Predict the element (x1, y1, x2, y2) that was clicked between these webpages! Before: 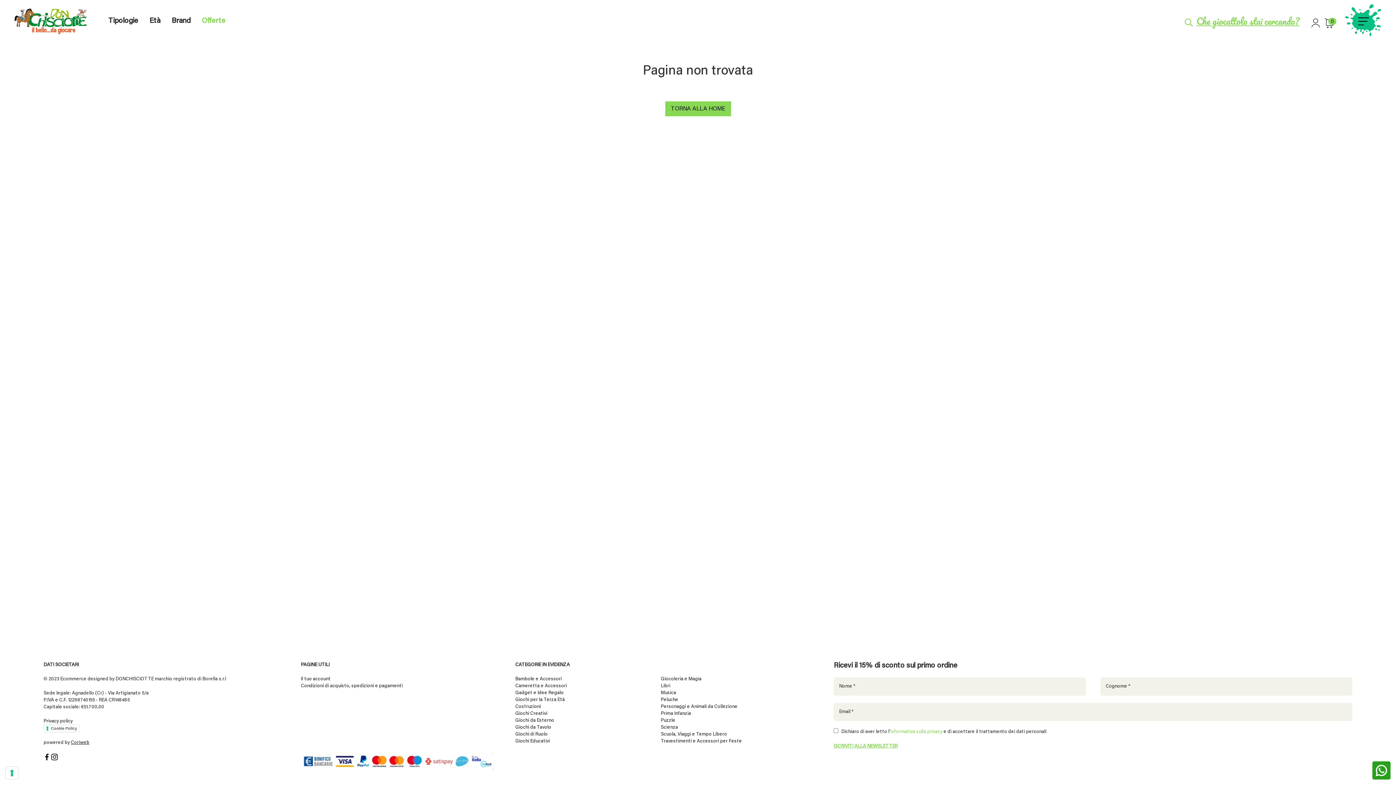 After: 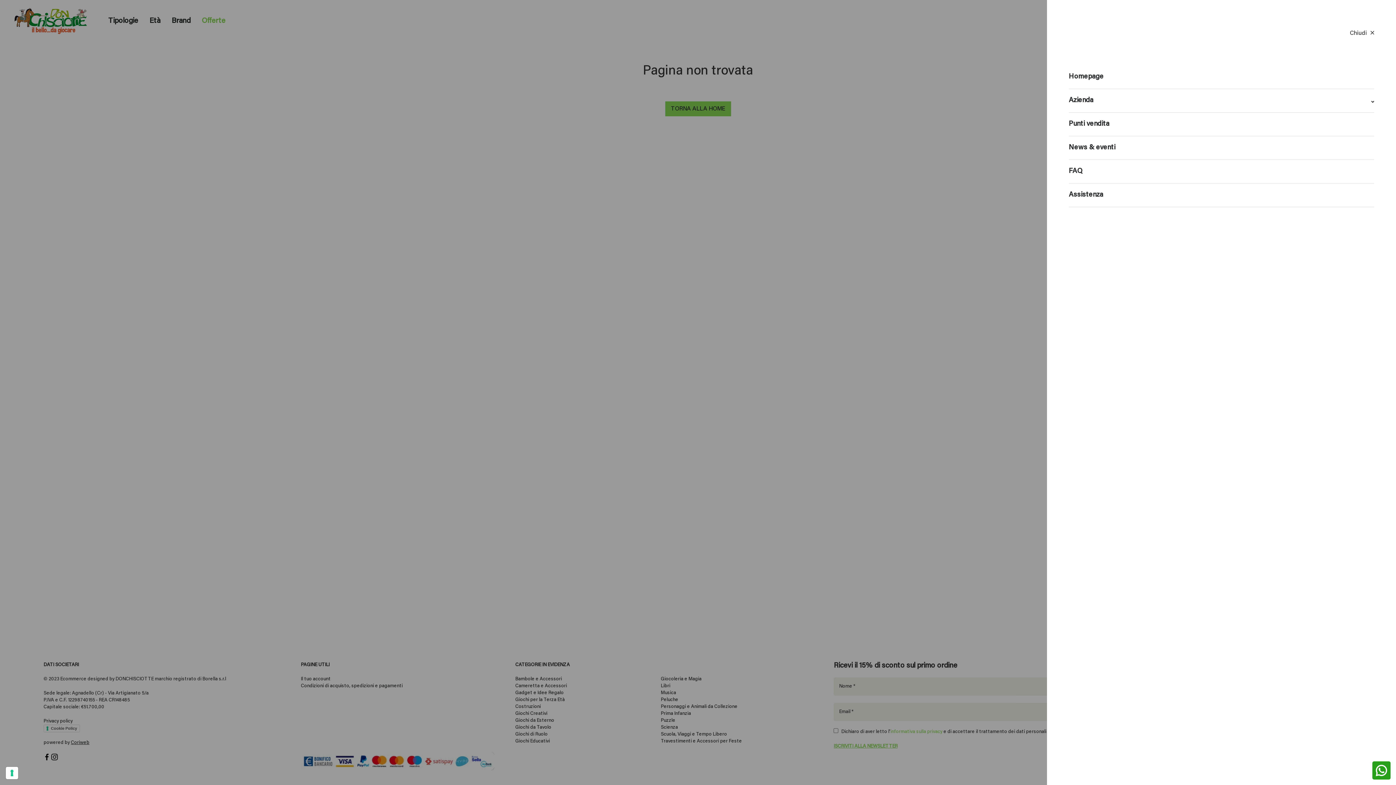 Action: bbox: (1345, 4, 1381, 38)